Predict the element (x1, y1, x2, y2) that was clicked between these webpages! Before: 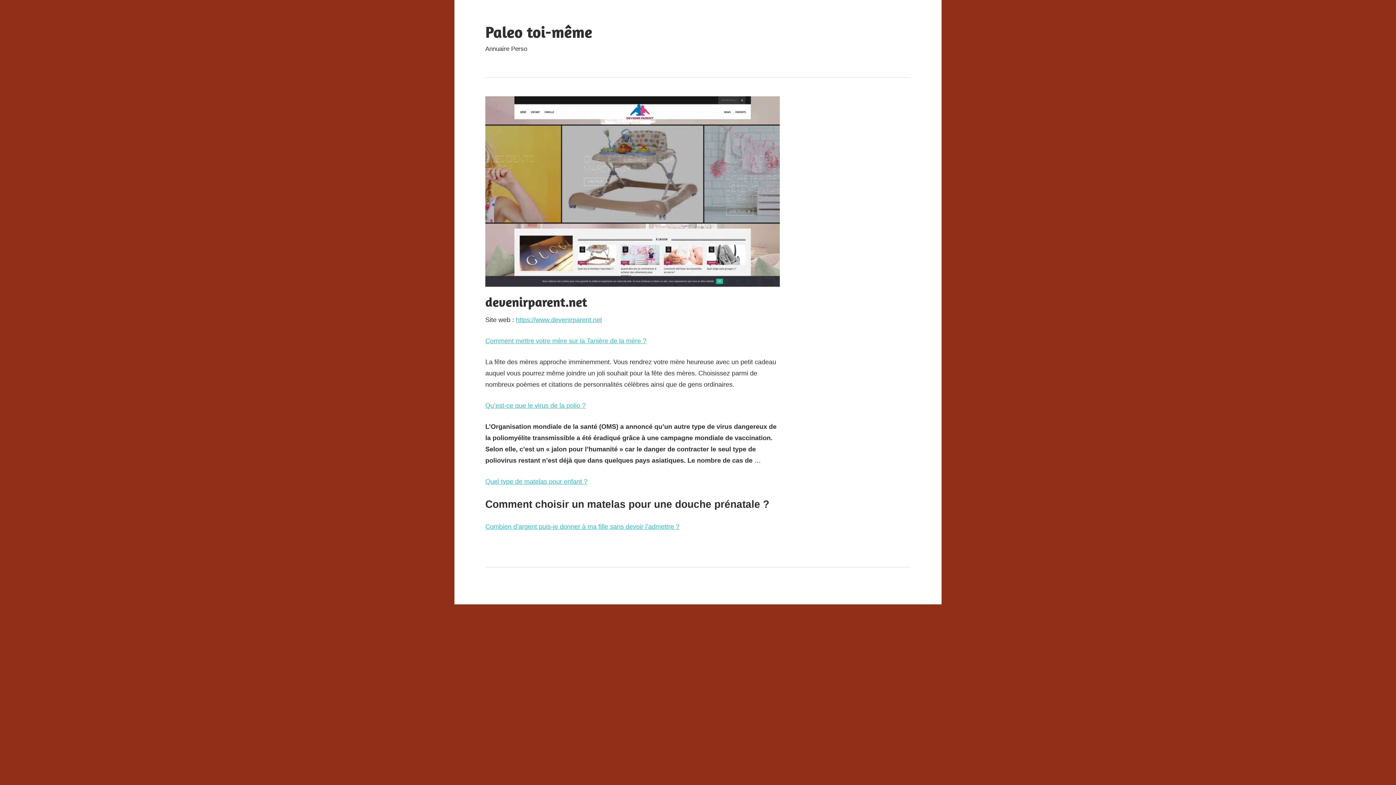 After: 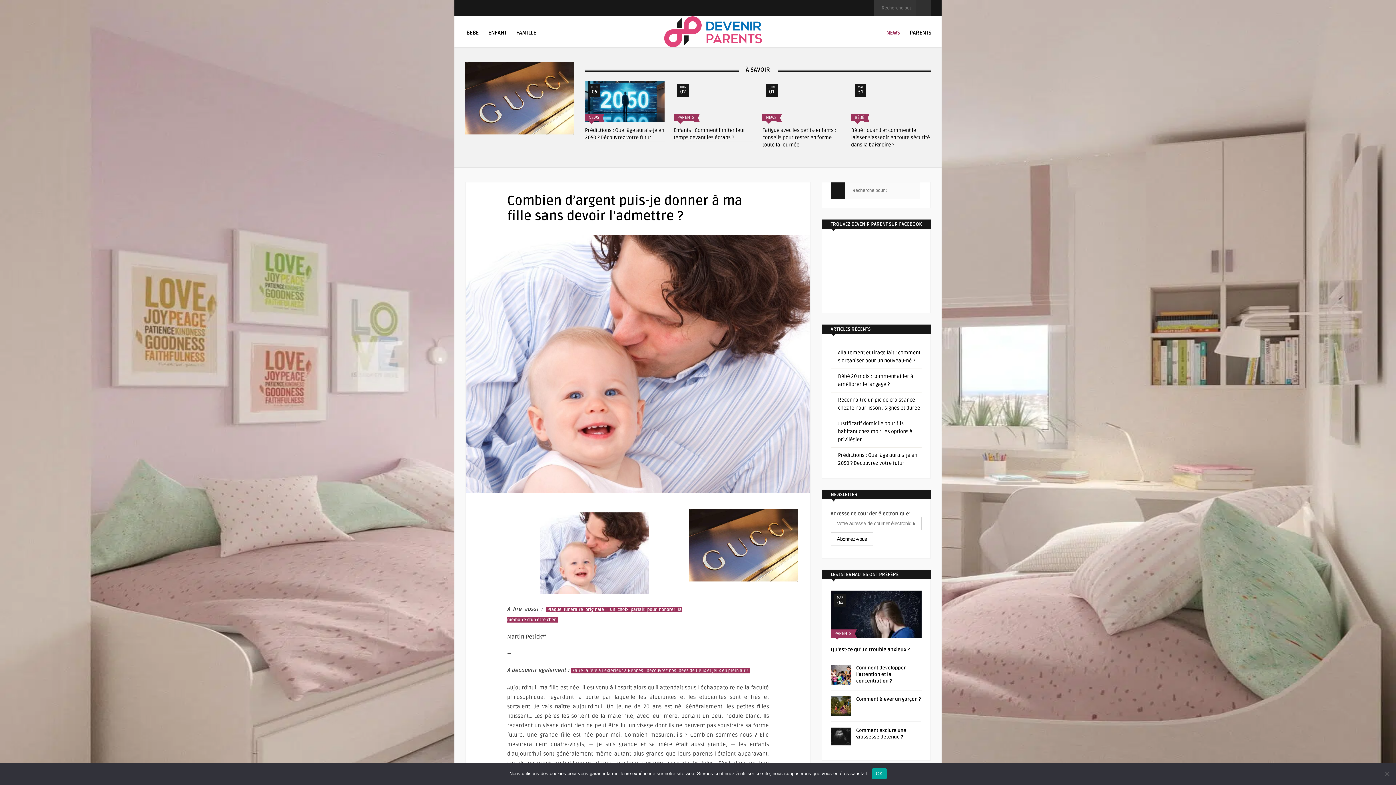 Action: label: Combien d’argent puis-je donner à ma fille sans devoir l’admettre ? bbox: (485, 523, 679, 530)